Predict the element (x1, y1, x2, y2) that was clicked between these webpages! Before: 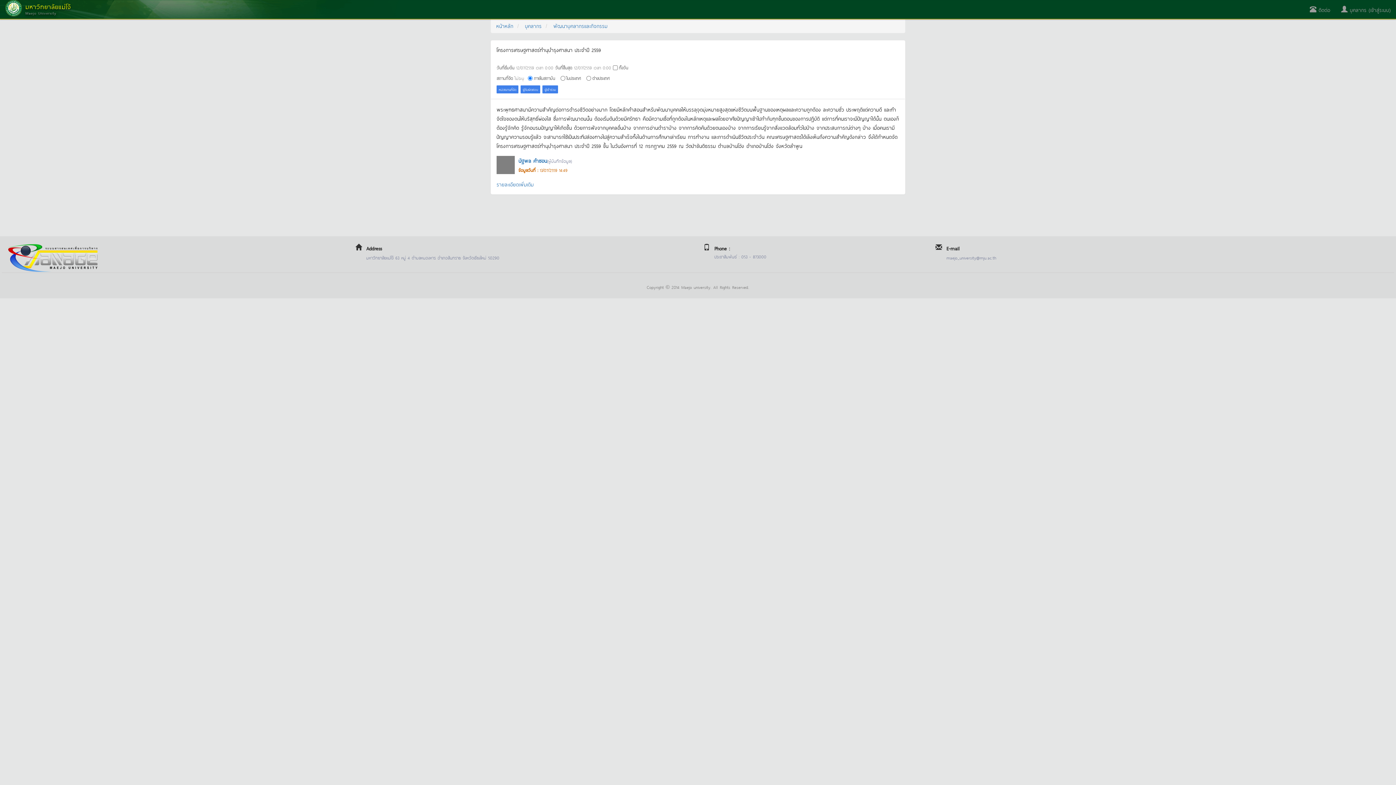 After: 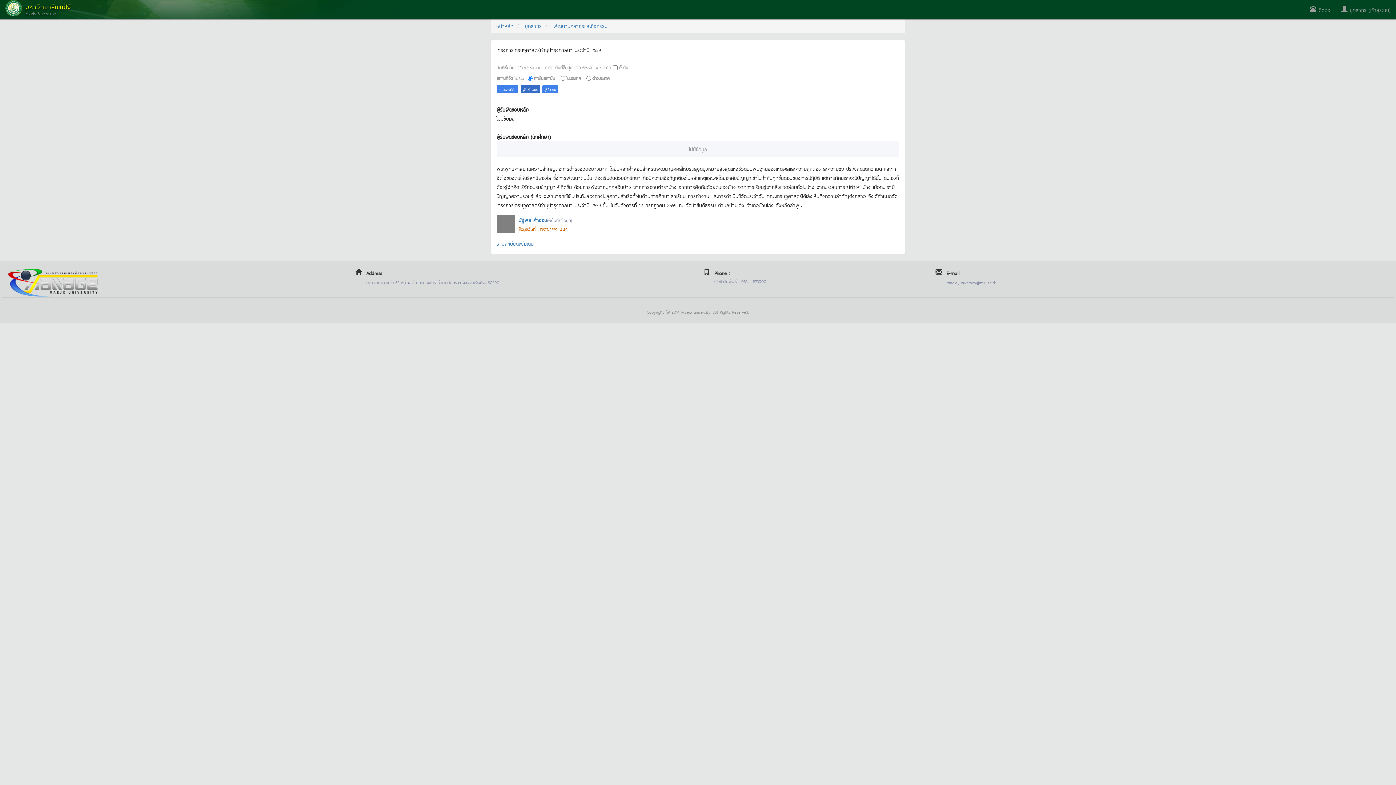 Action: bbox: (520, 85, 540, 93) label: ผู้รับผิดชอบ